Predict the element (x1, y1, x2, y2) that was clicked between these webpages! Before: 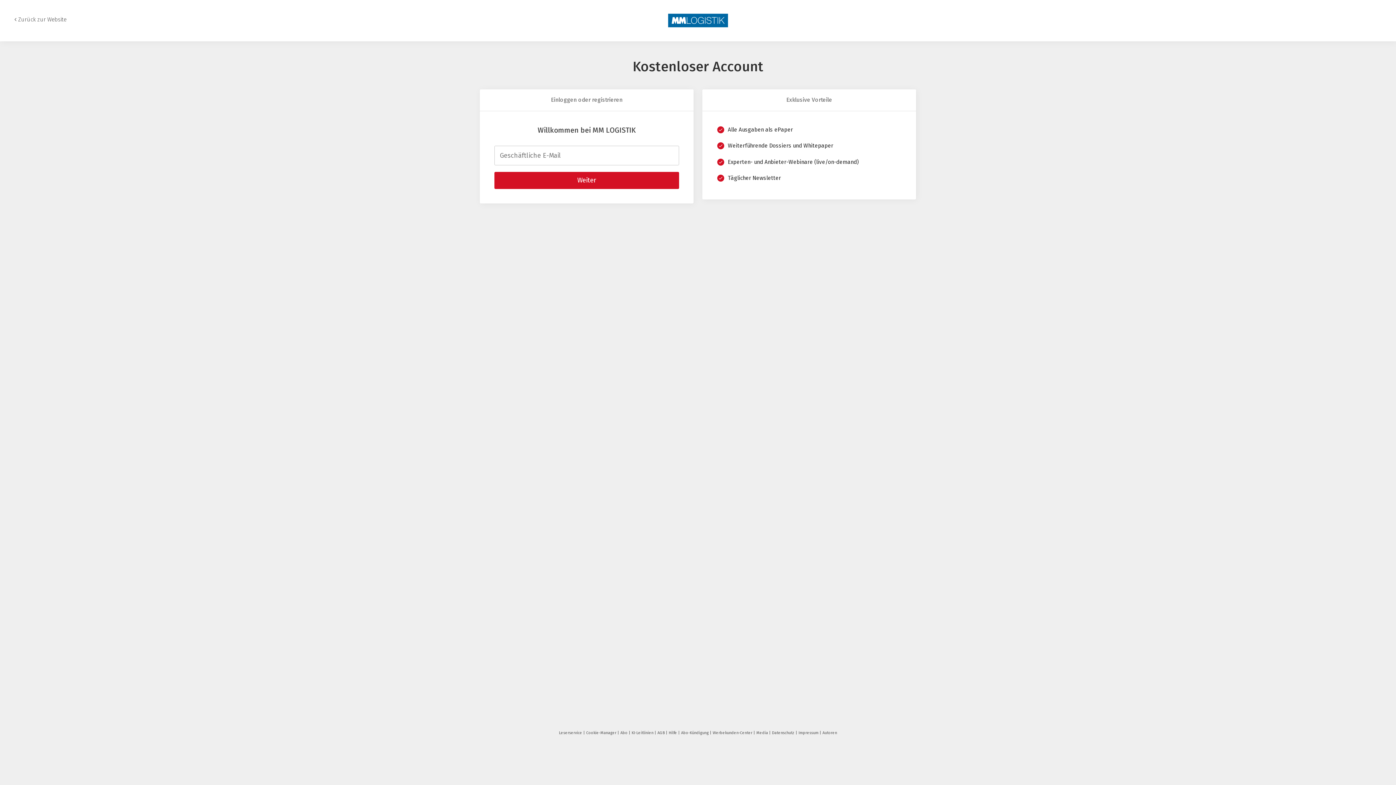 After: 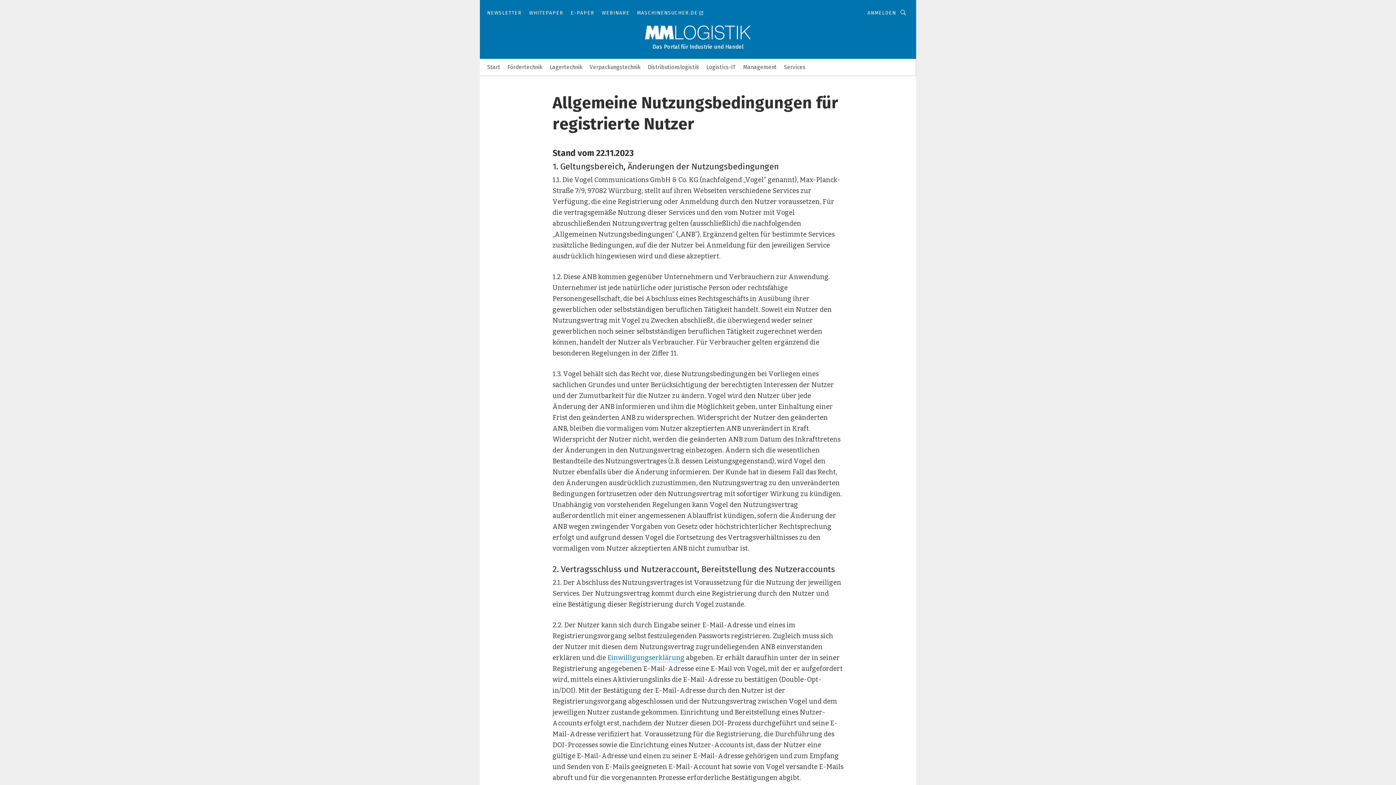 Action: label: AGB  bbox: (657, 730, 667, 735)